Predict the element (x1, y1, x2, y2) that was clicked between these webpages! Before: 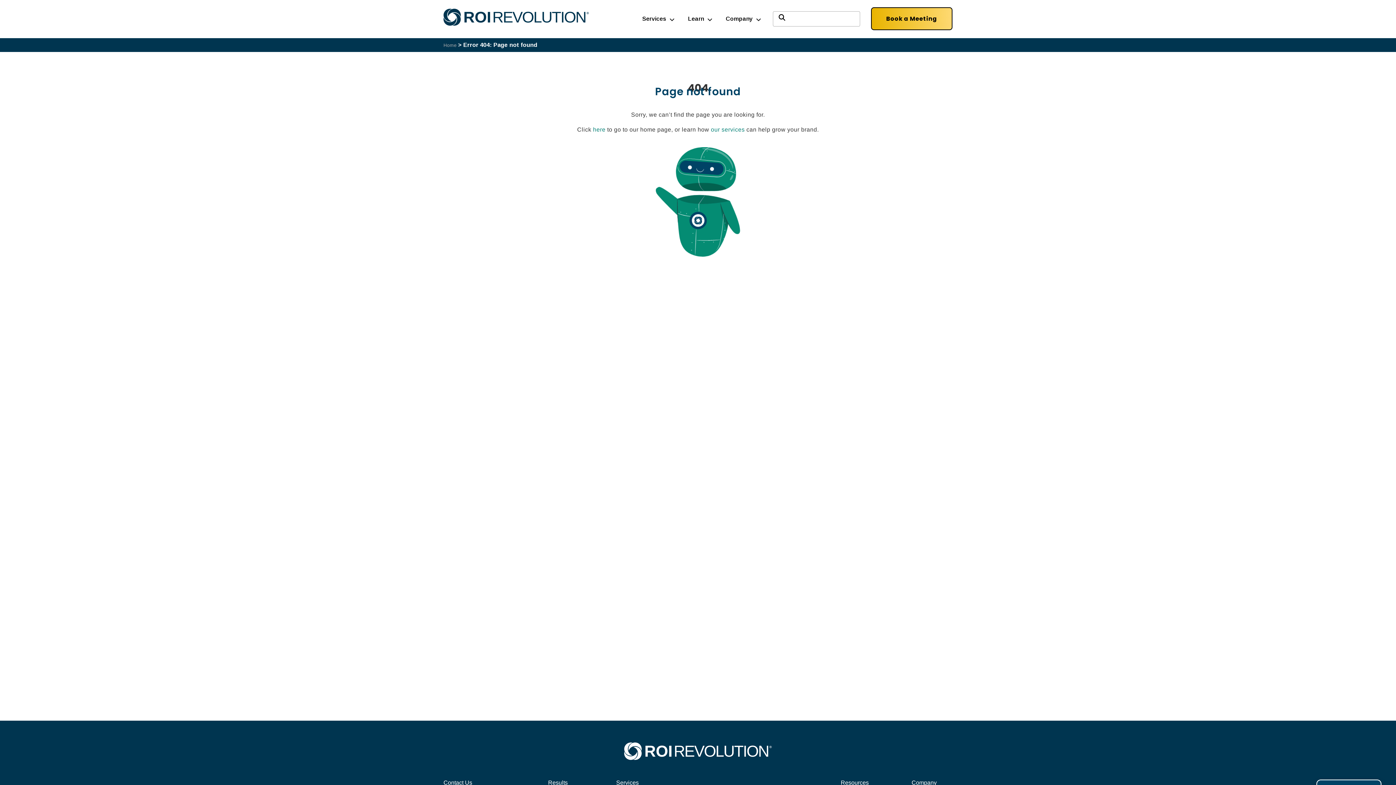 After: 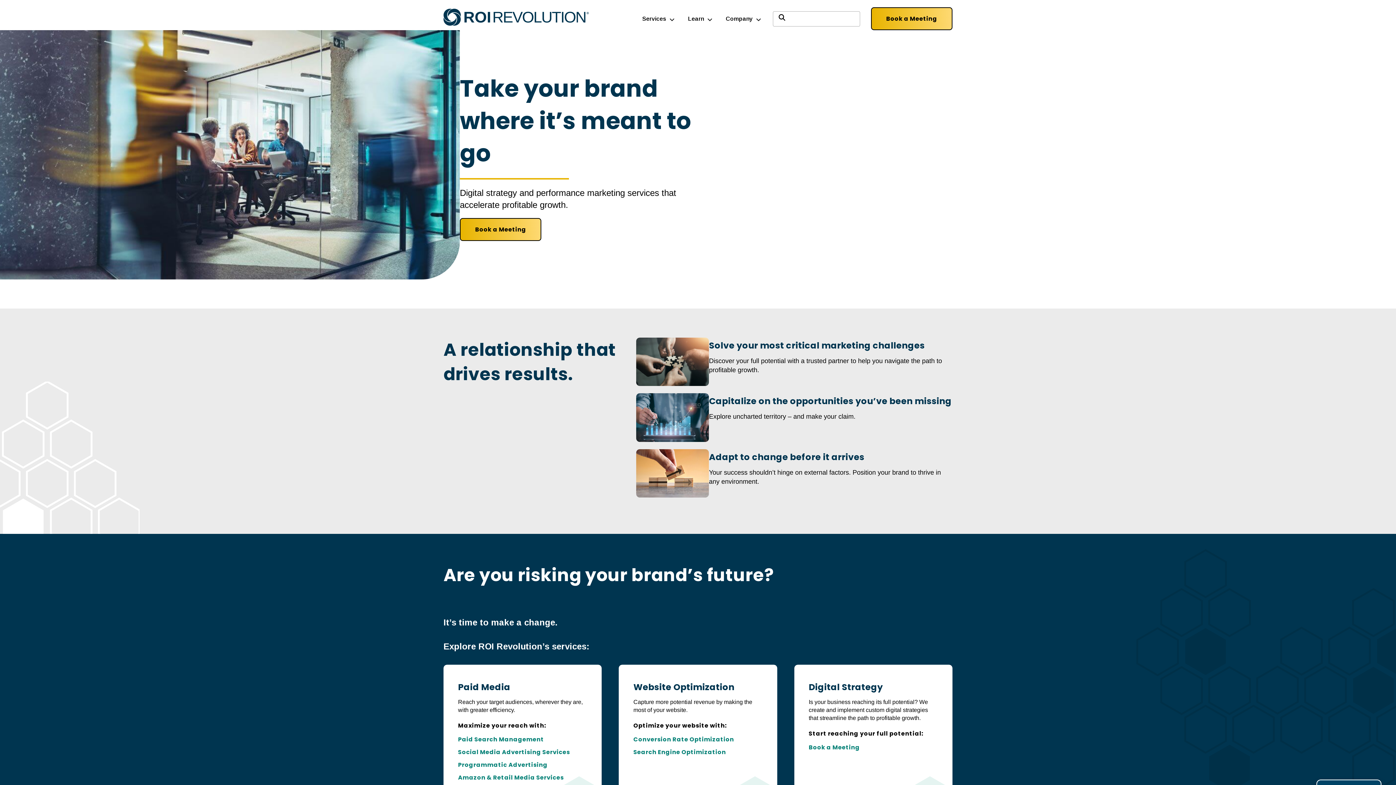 Action: label: home bbox: (624, 755, 772, 761)